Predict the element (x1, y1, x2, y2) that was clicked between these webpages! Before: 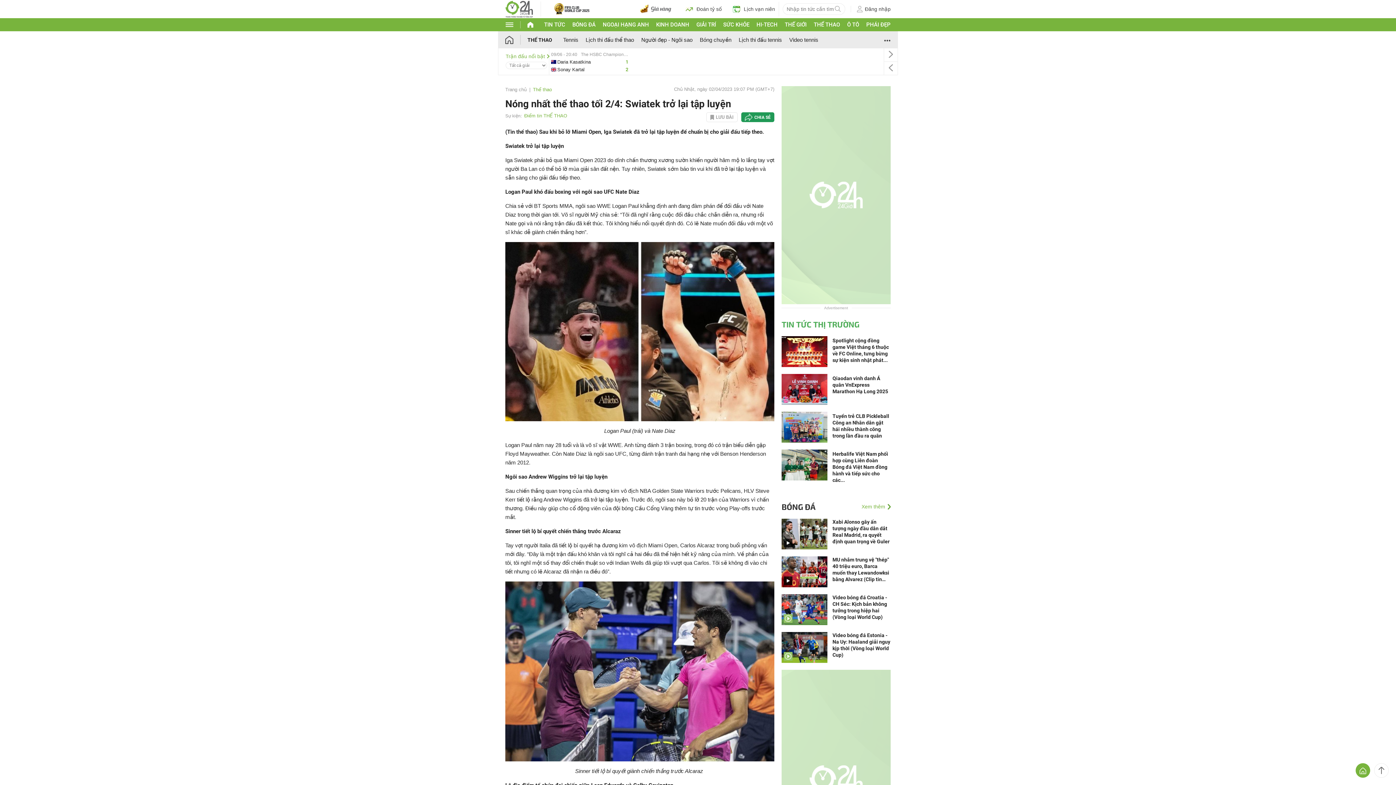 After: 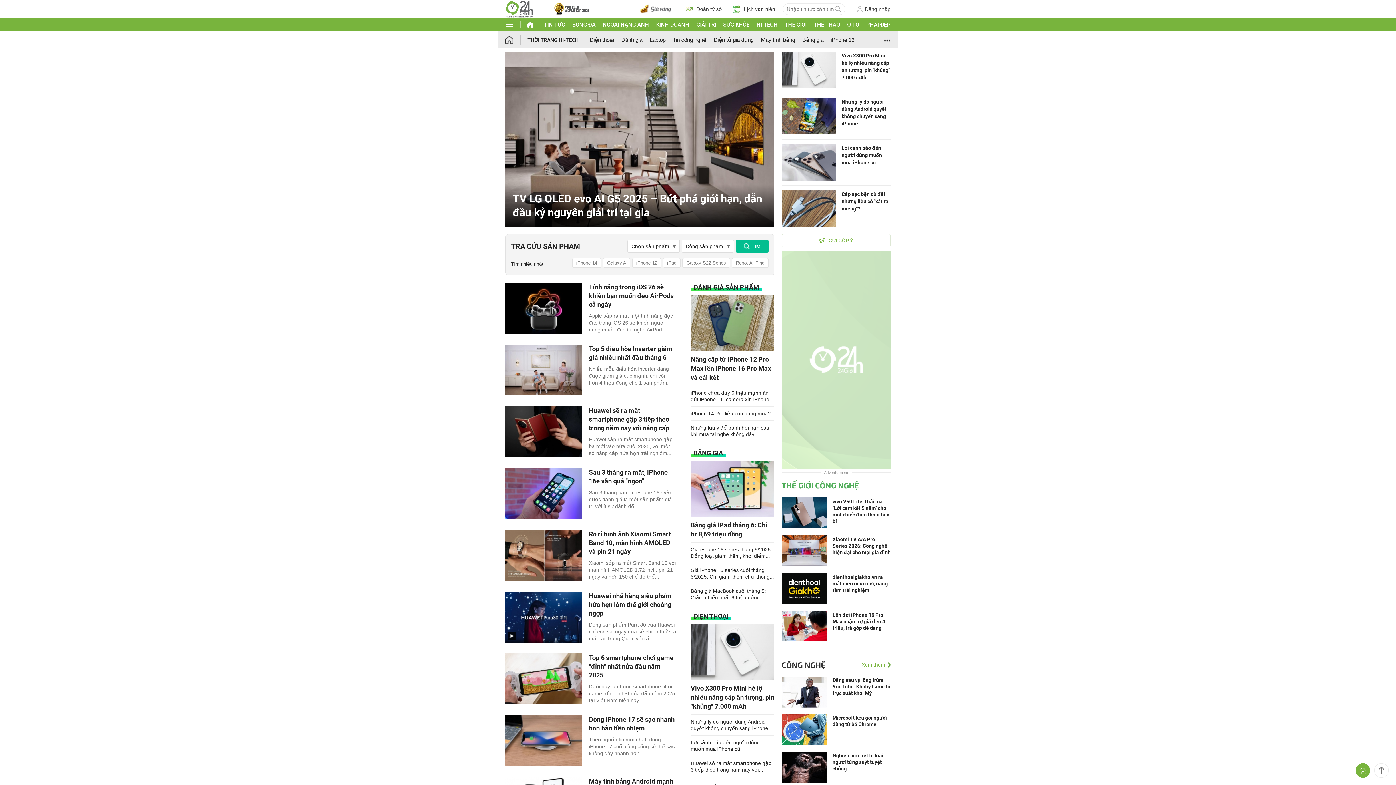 Action: label: HI-TECH bbox: (756, 21, 777, 28)